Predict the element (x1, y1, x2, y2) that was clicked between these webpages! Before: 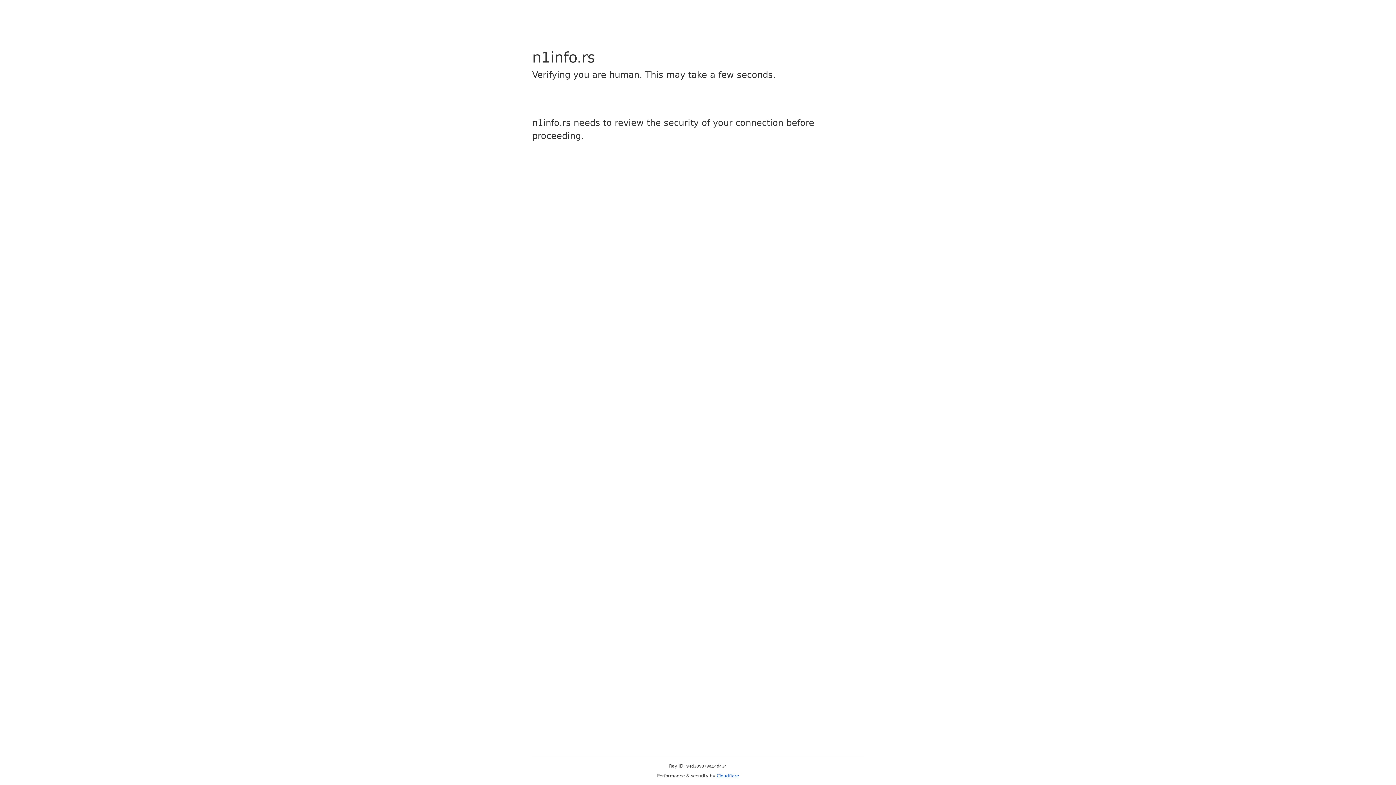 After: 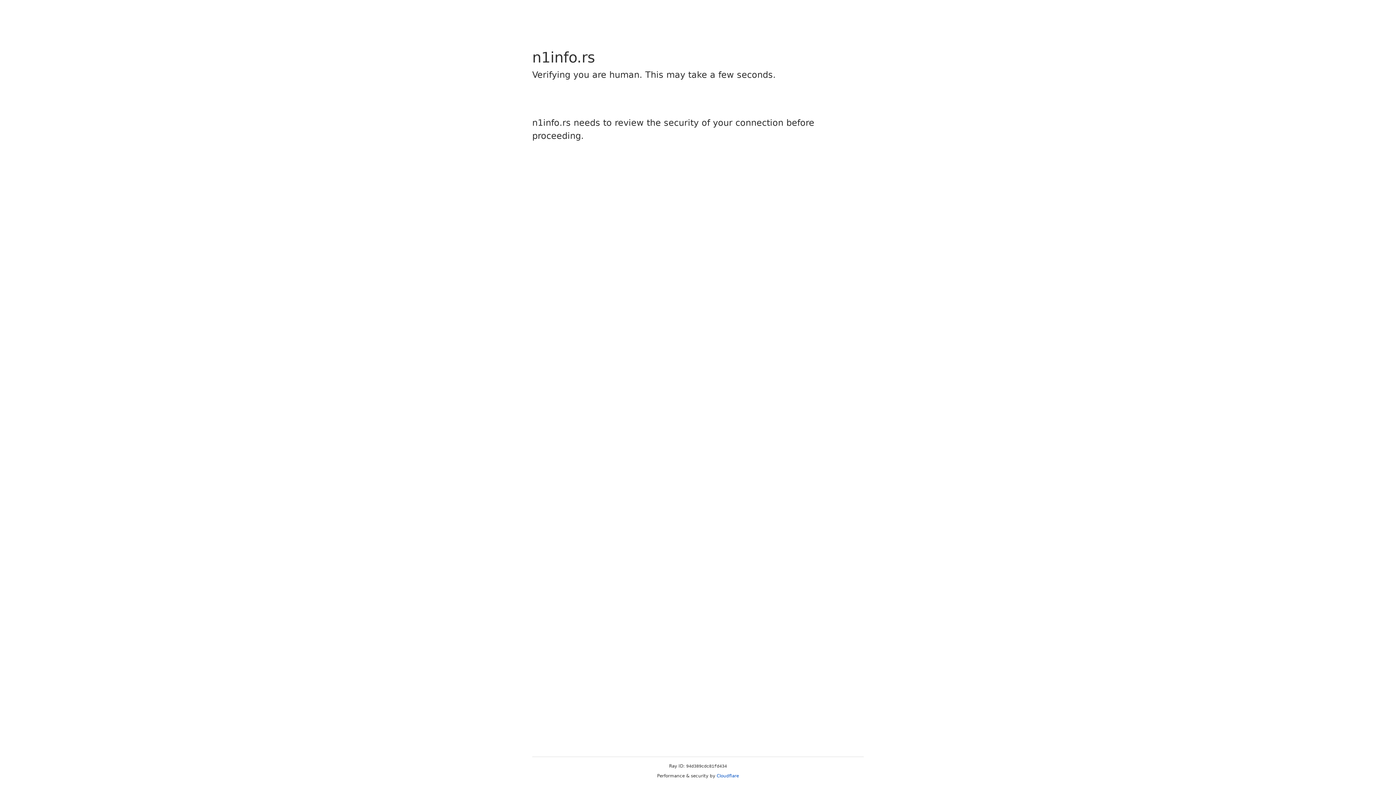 Action: label: Cloudflare bbox: (716, 773, 739, 778)